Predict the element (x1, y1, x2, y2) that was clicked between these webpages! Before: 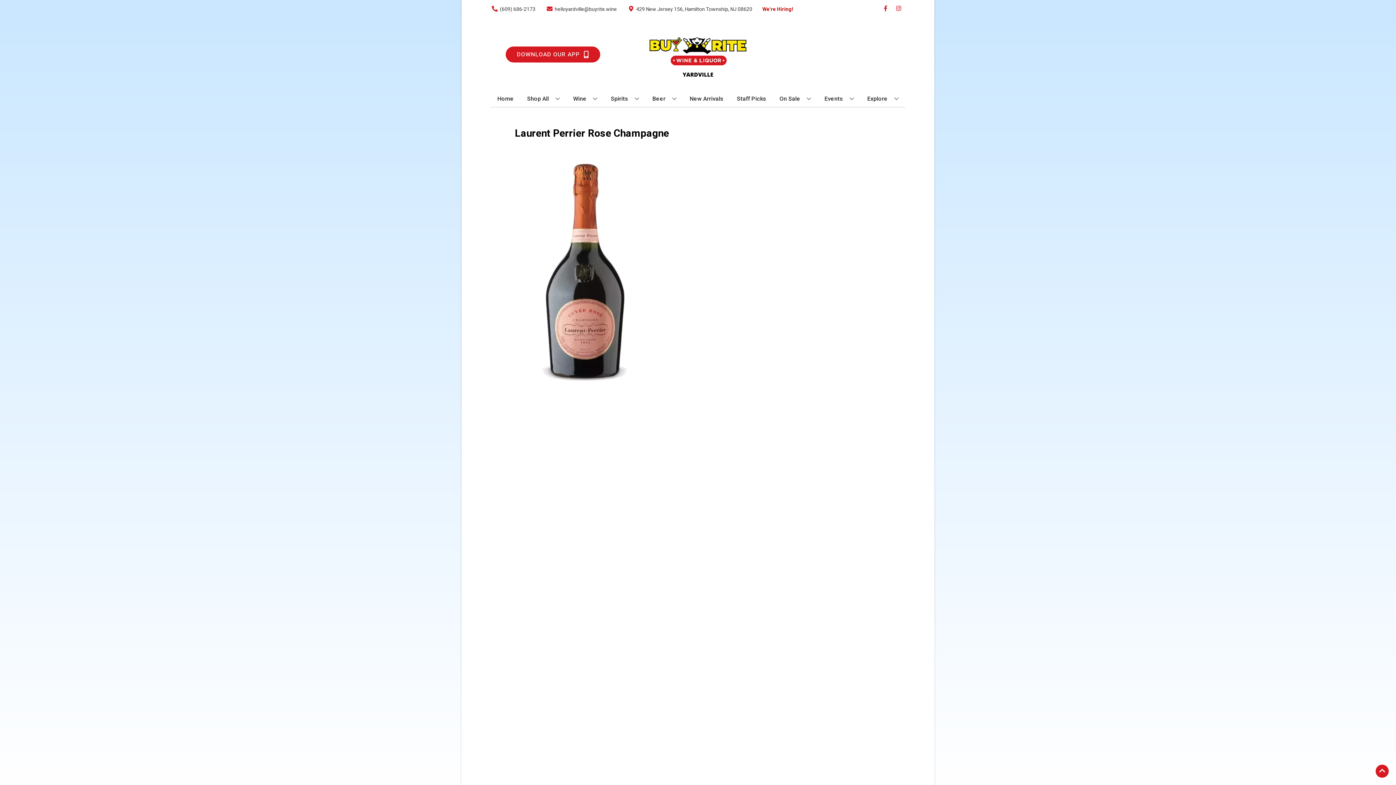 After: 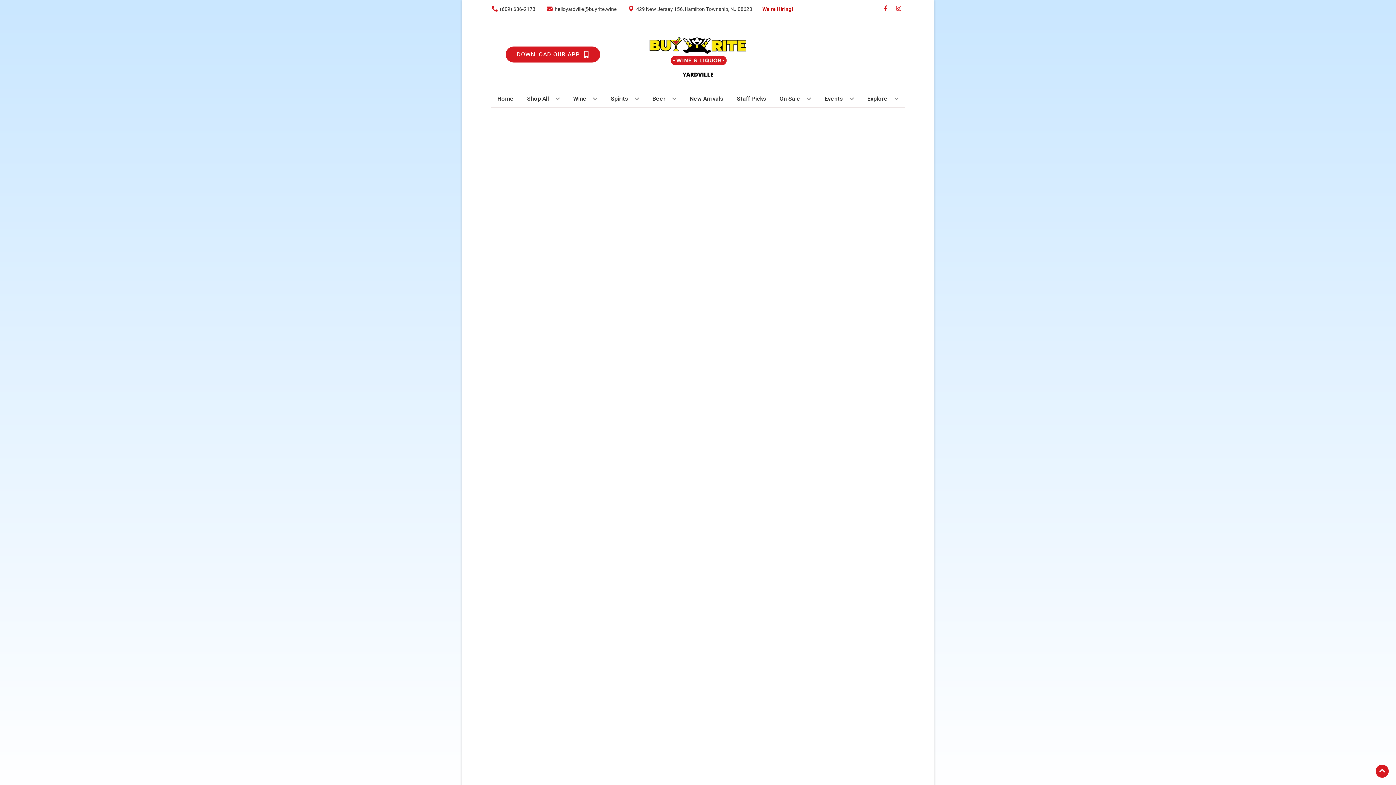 Action: bbox: (734, 90, 769, 106) label: Staff Picks